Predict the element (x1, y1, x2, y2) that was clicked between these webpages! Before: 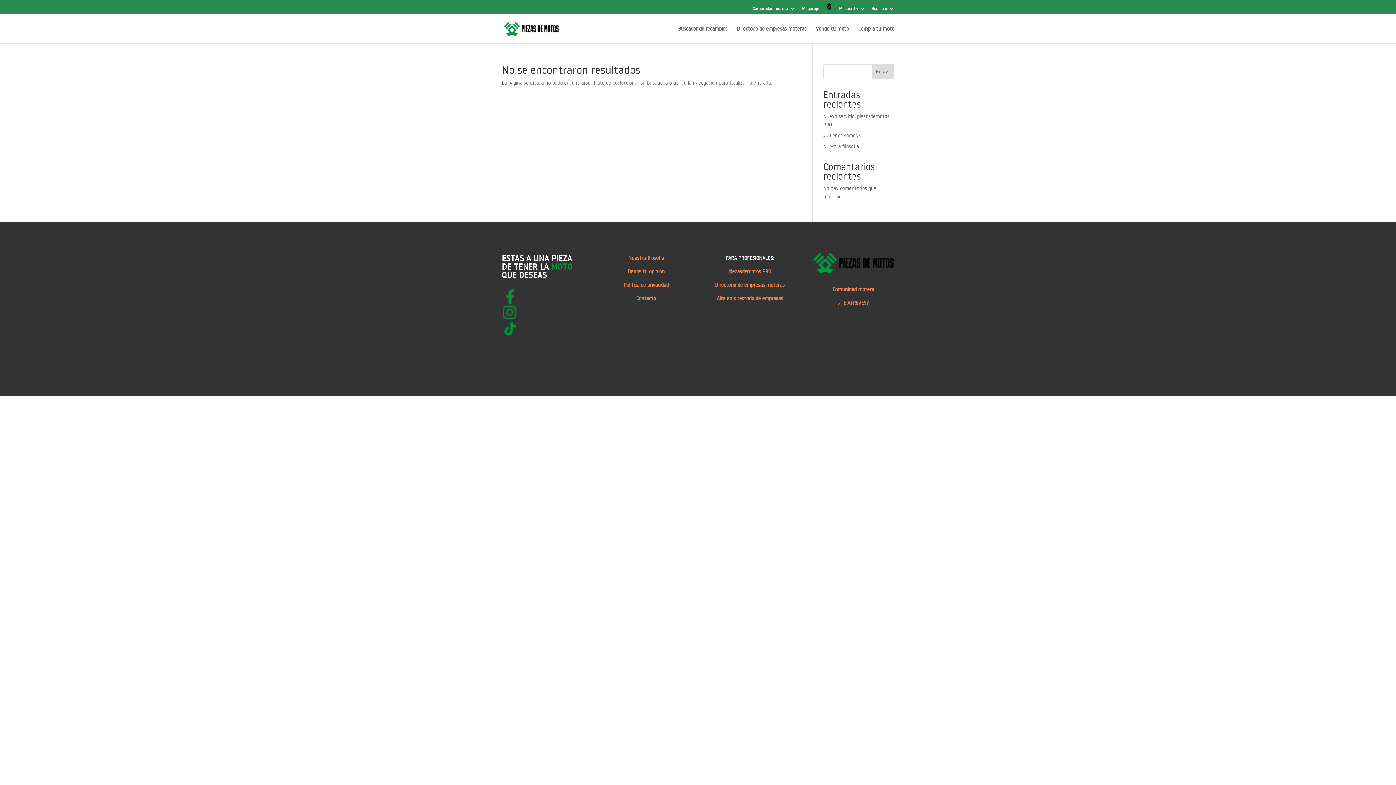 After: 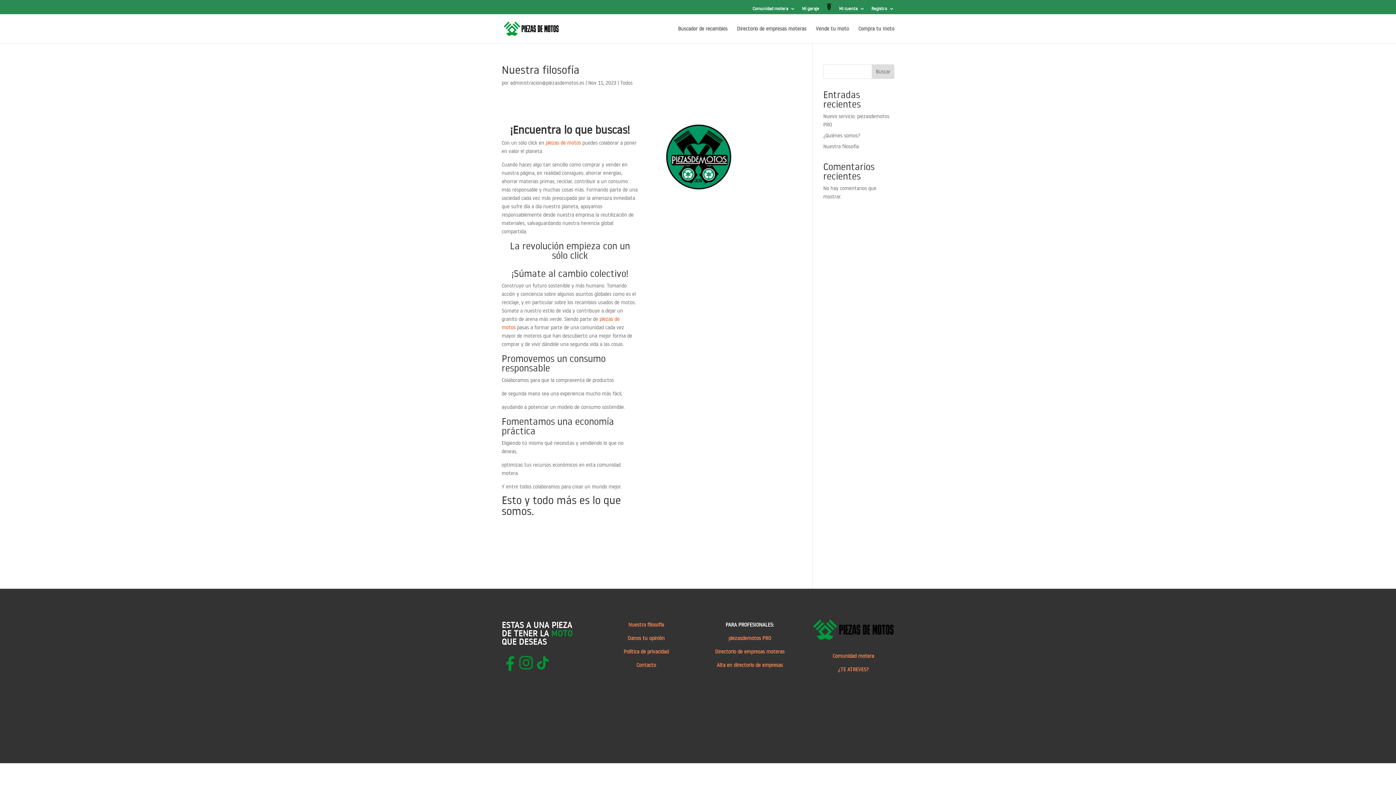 Action: label: Nuestra filosofía bbox: (823, 143, 859, 149)